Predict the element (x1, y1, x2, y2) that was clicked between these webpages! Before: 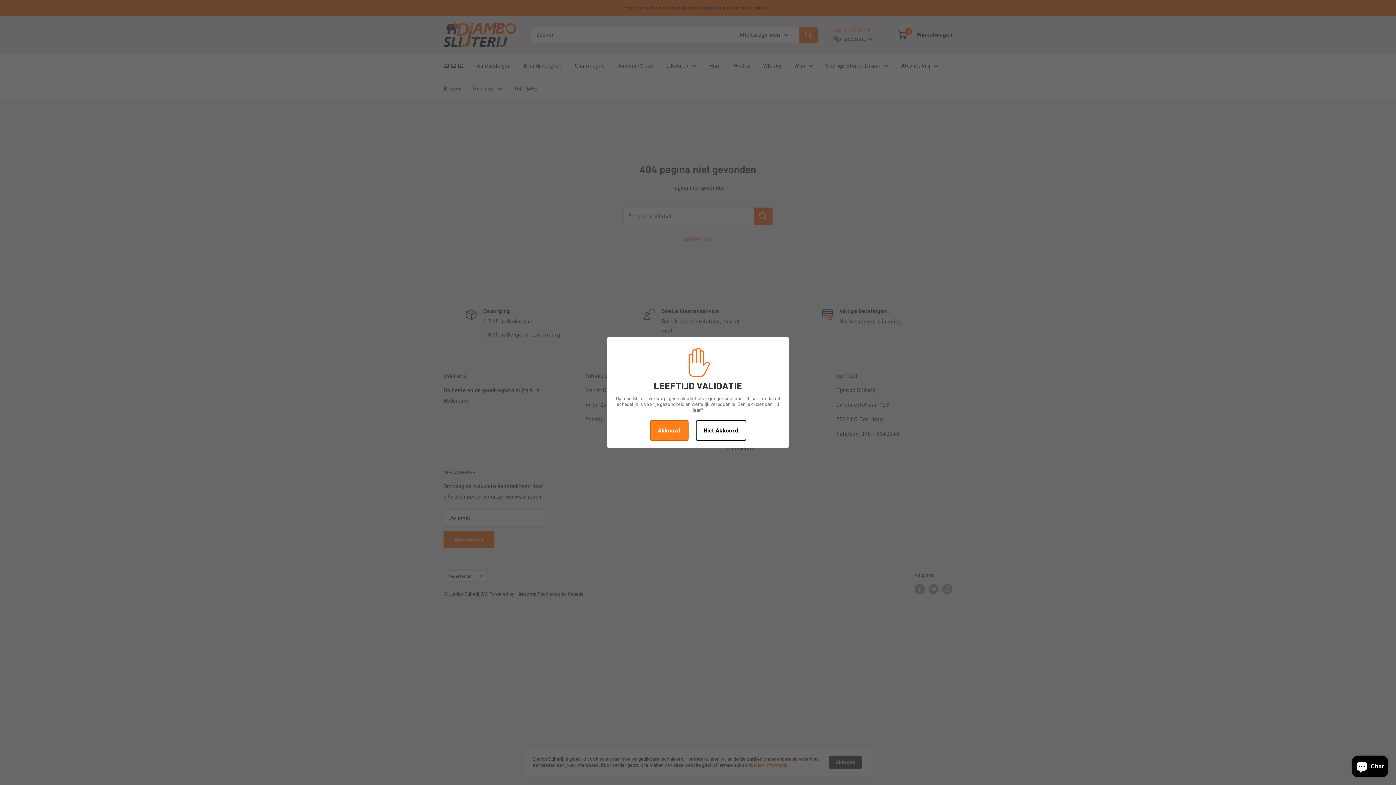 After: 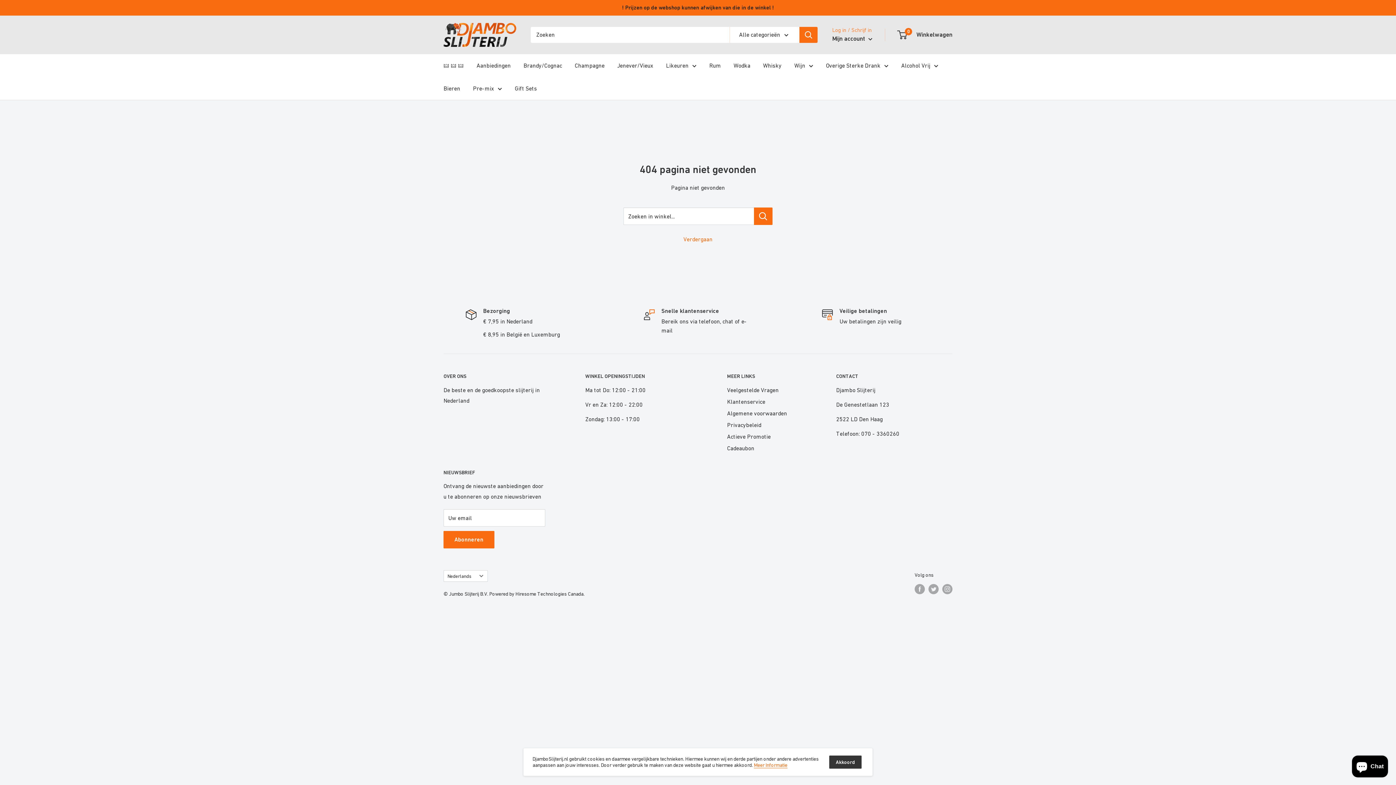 Action: bbox: (650, 420, 688, 441) label: Akkoord